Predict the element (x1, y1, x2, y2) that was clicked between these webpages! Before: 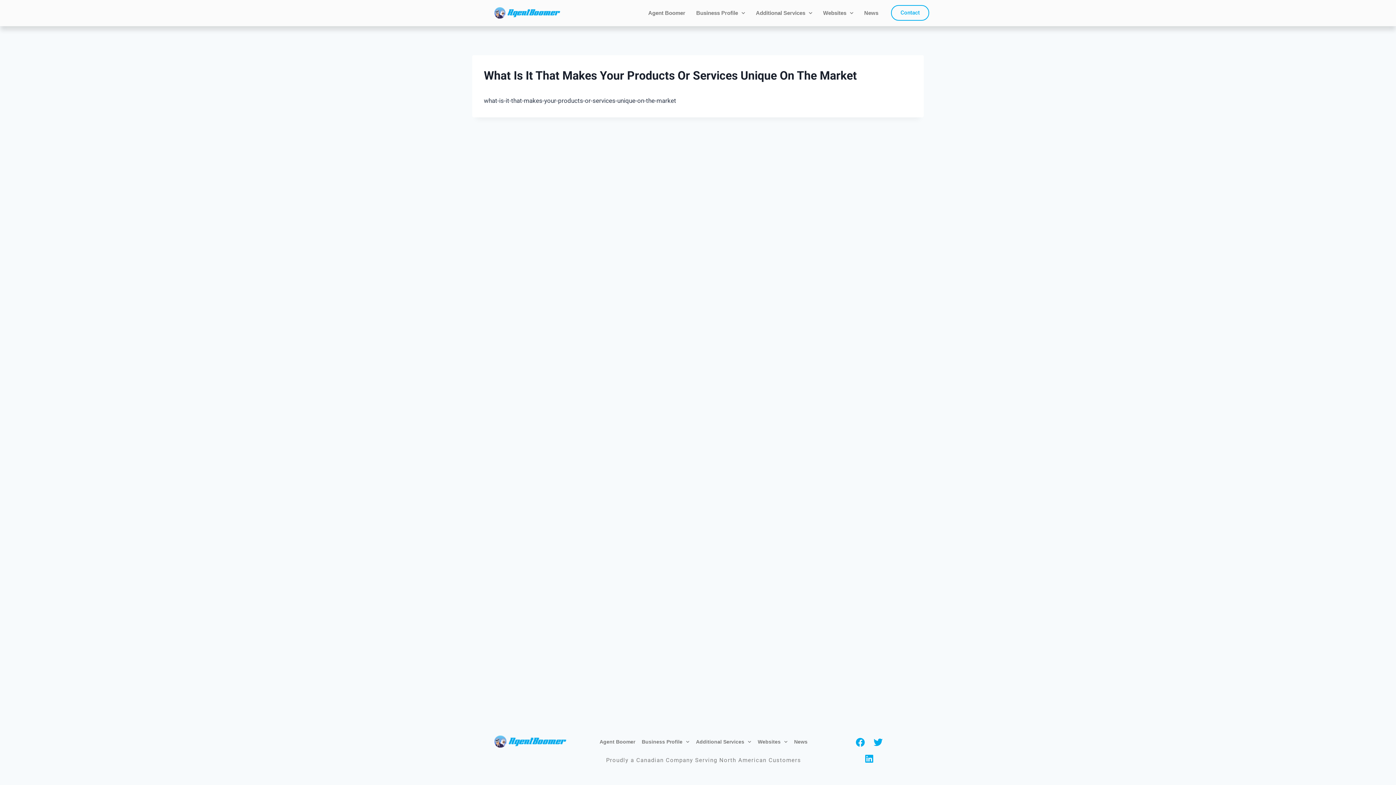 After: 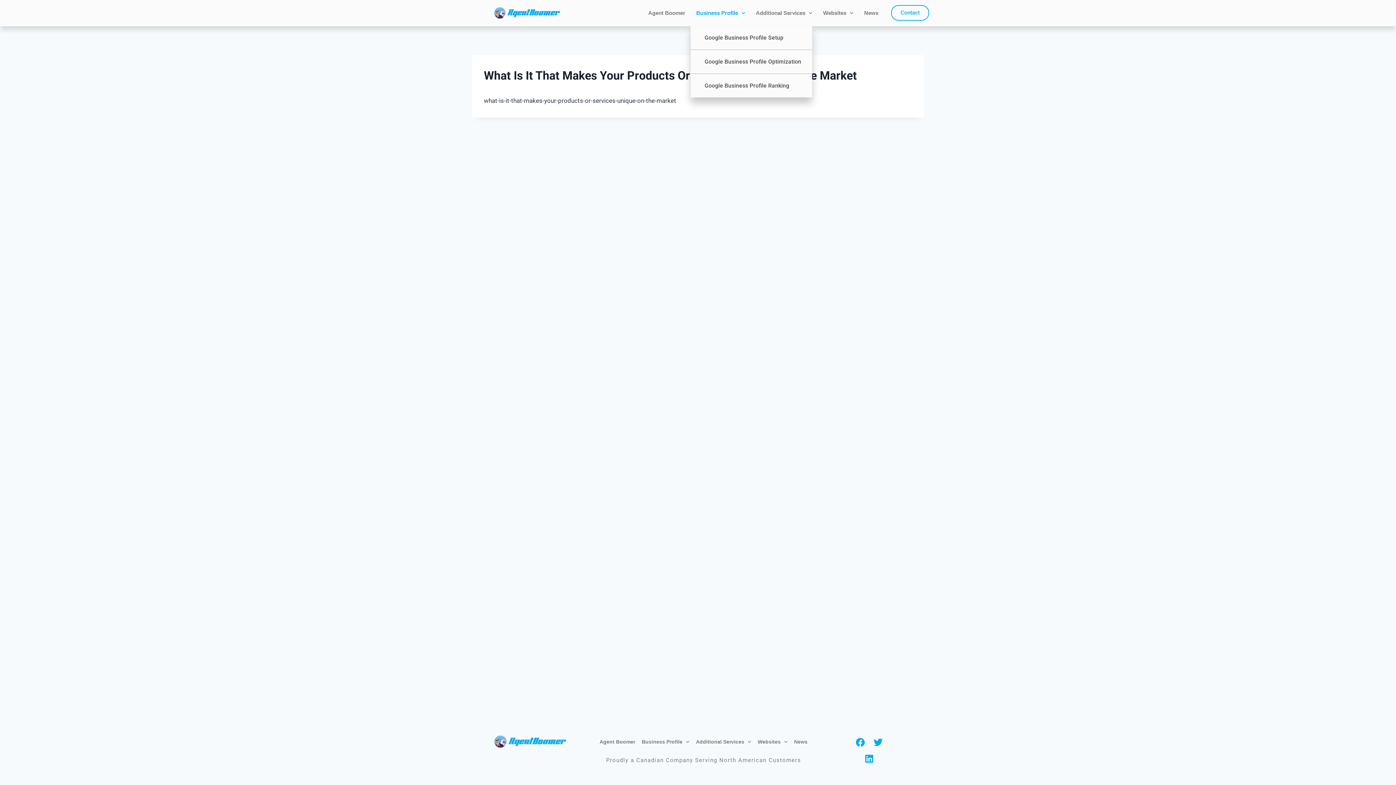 Action: label: Business Profile bbox: (690, 9, 750, 16)